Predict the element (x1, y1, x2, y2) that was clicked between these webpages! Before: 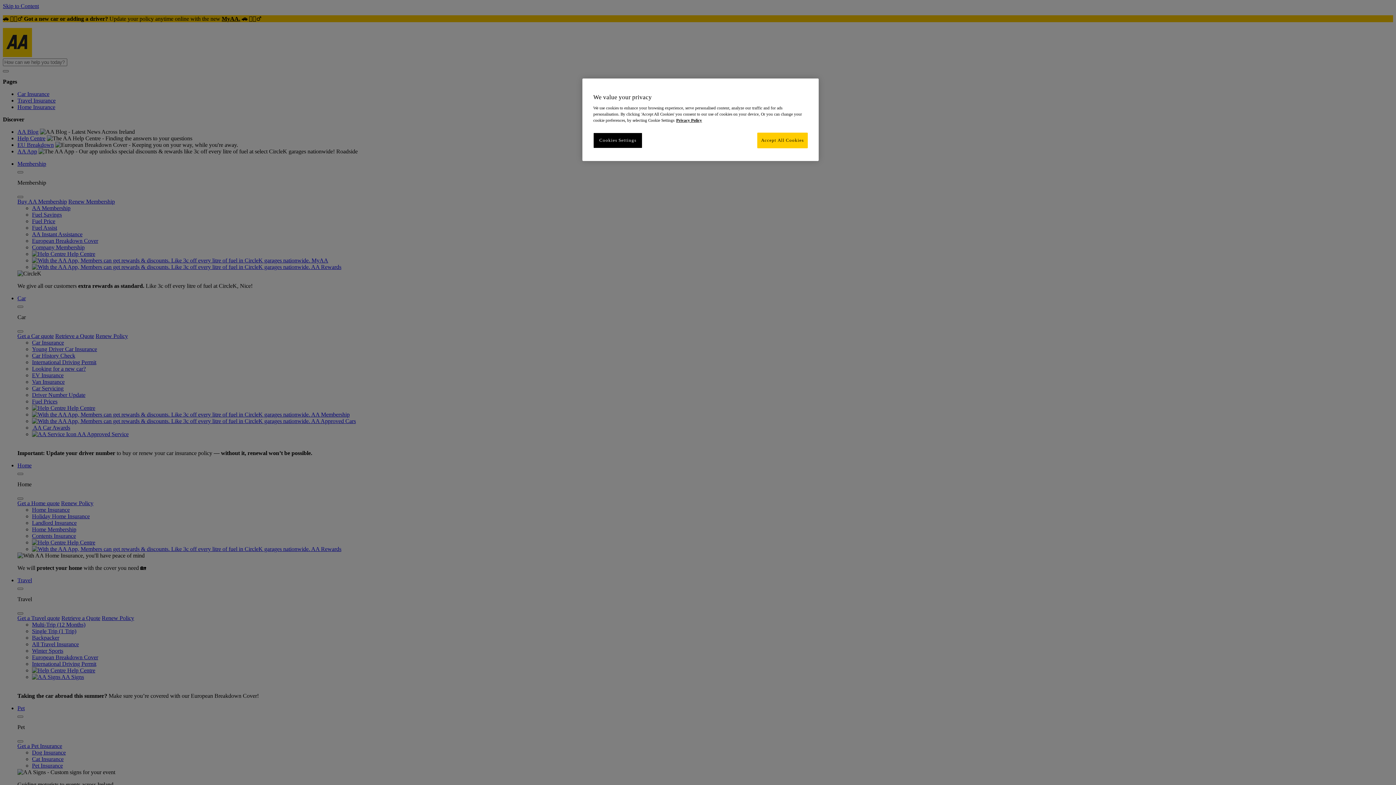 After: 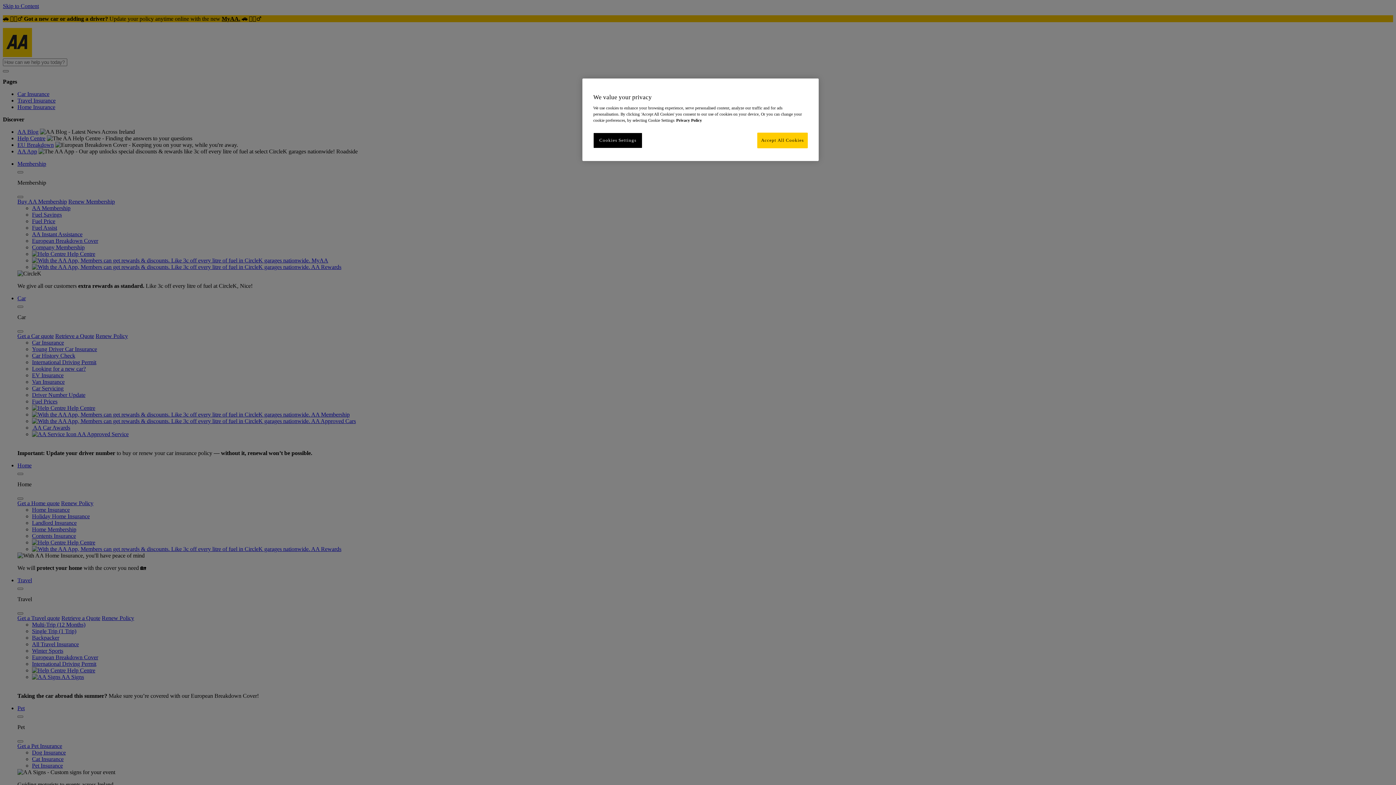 Action: label: More information about your privacy, opens in a new tab bbox: (676, 118, 702, 122)